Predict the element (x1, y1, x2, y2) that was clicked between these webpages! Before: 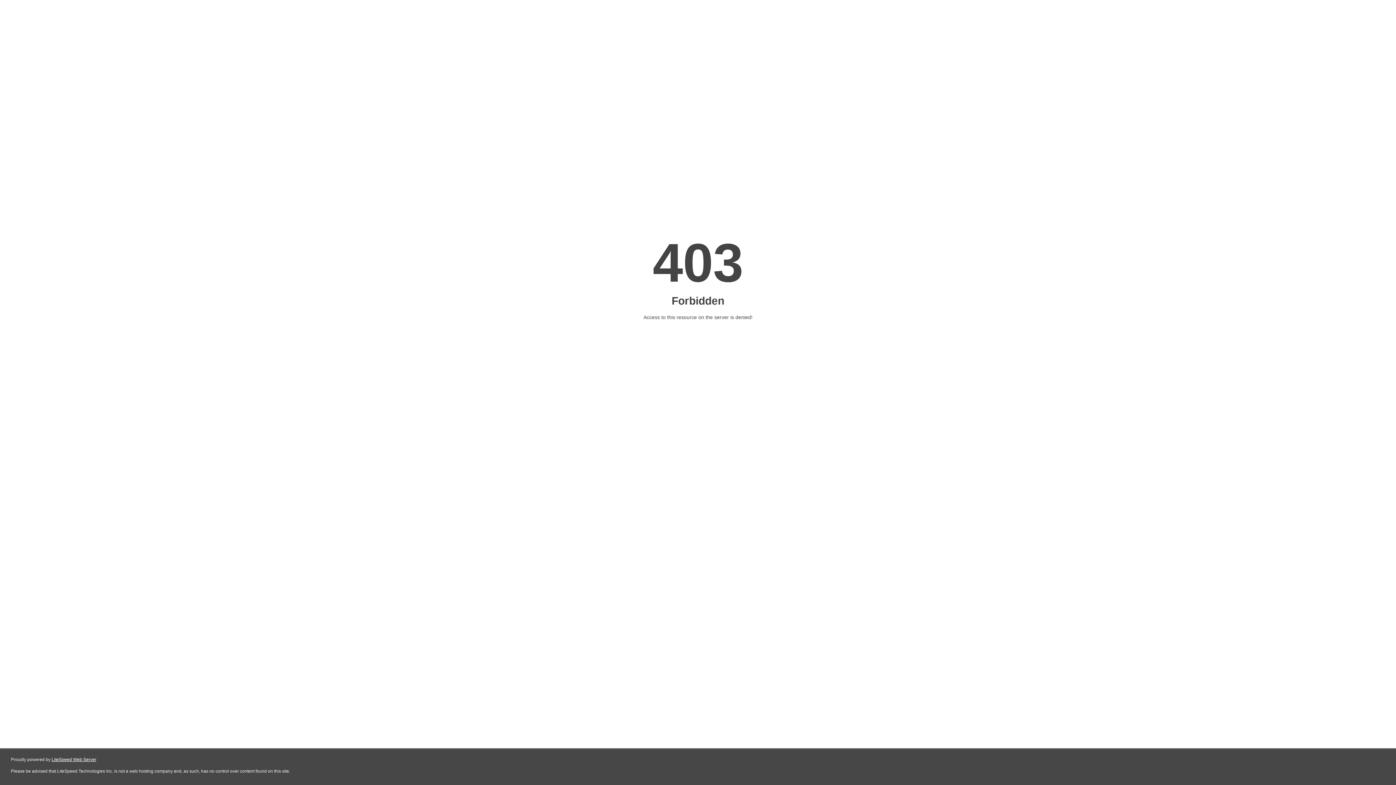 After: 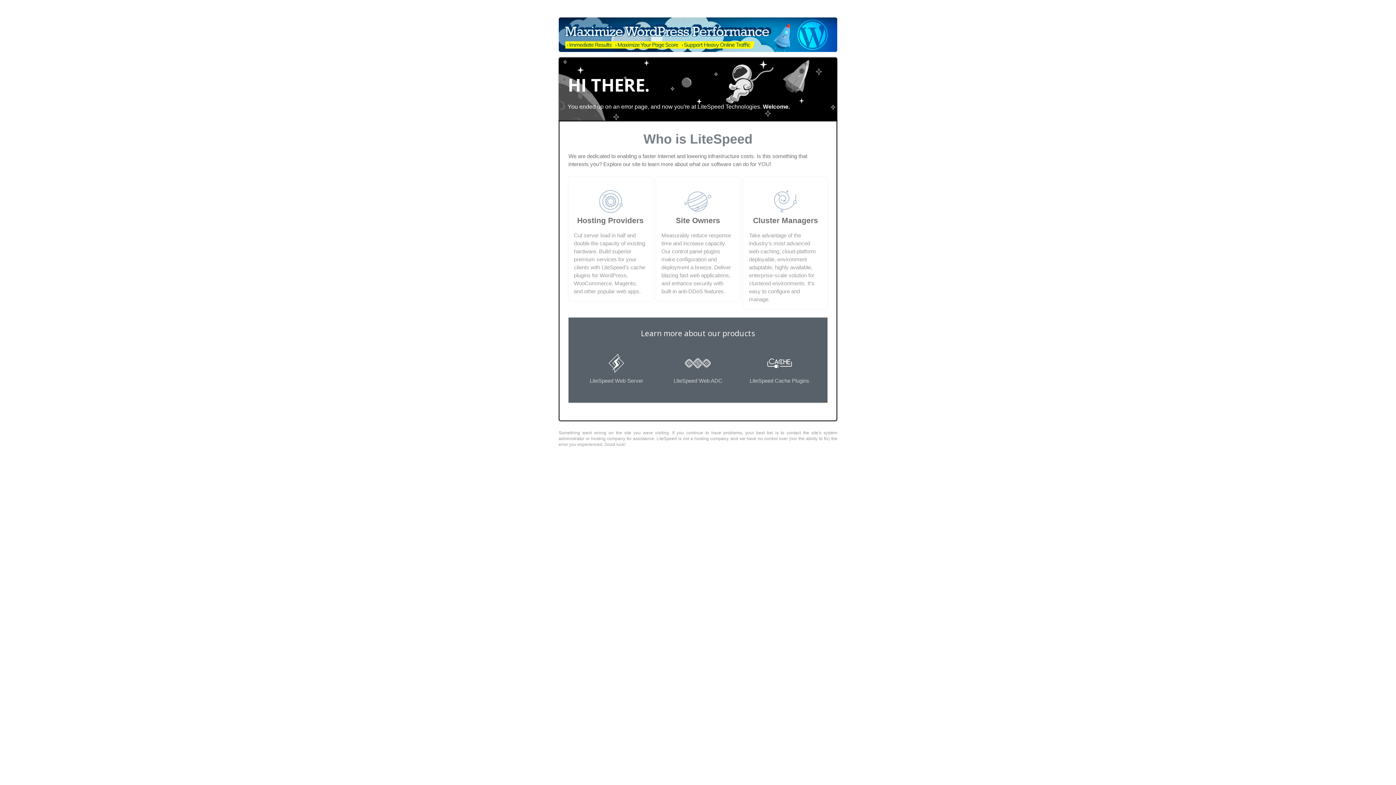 Action: label: LiteSpeed Web Server bbox: (51, 757, 96, 762)